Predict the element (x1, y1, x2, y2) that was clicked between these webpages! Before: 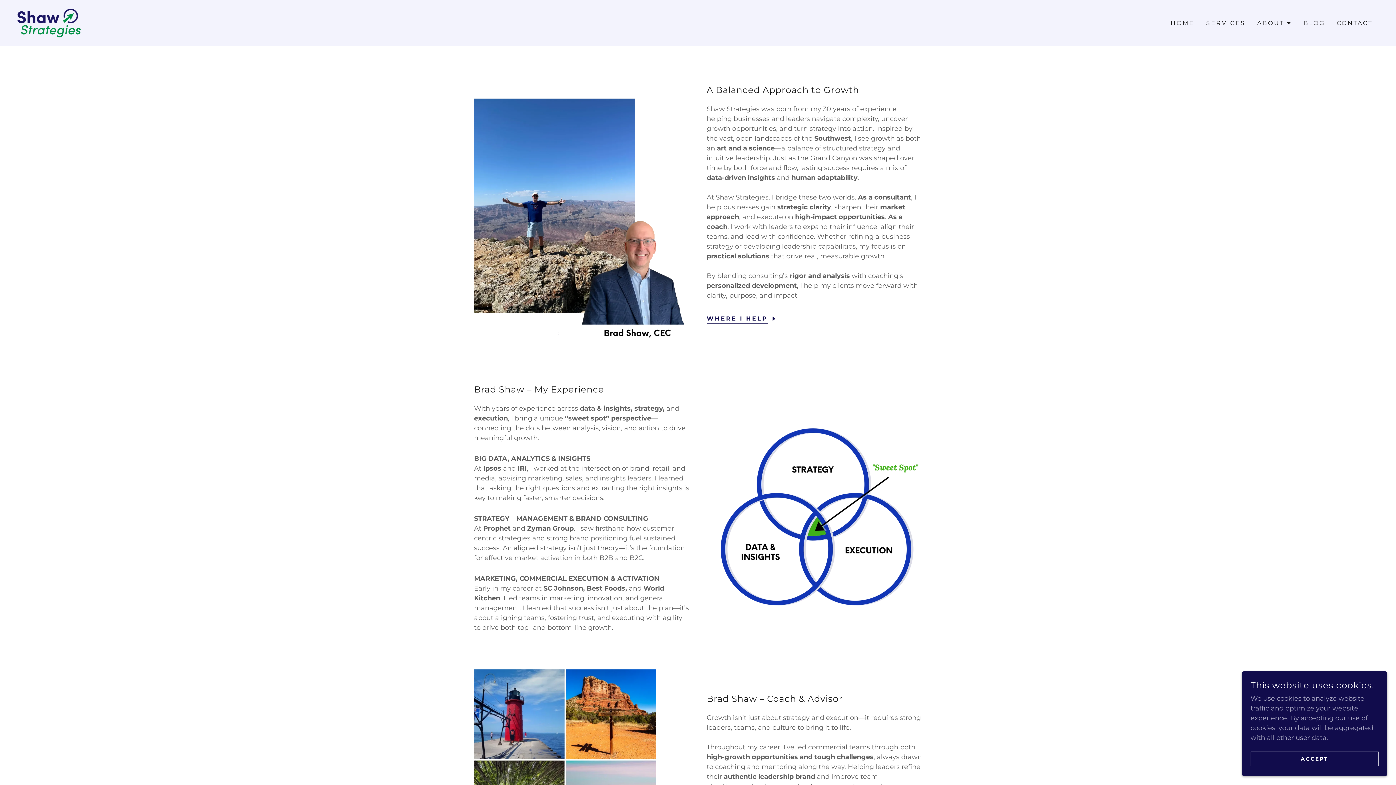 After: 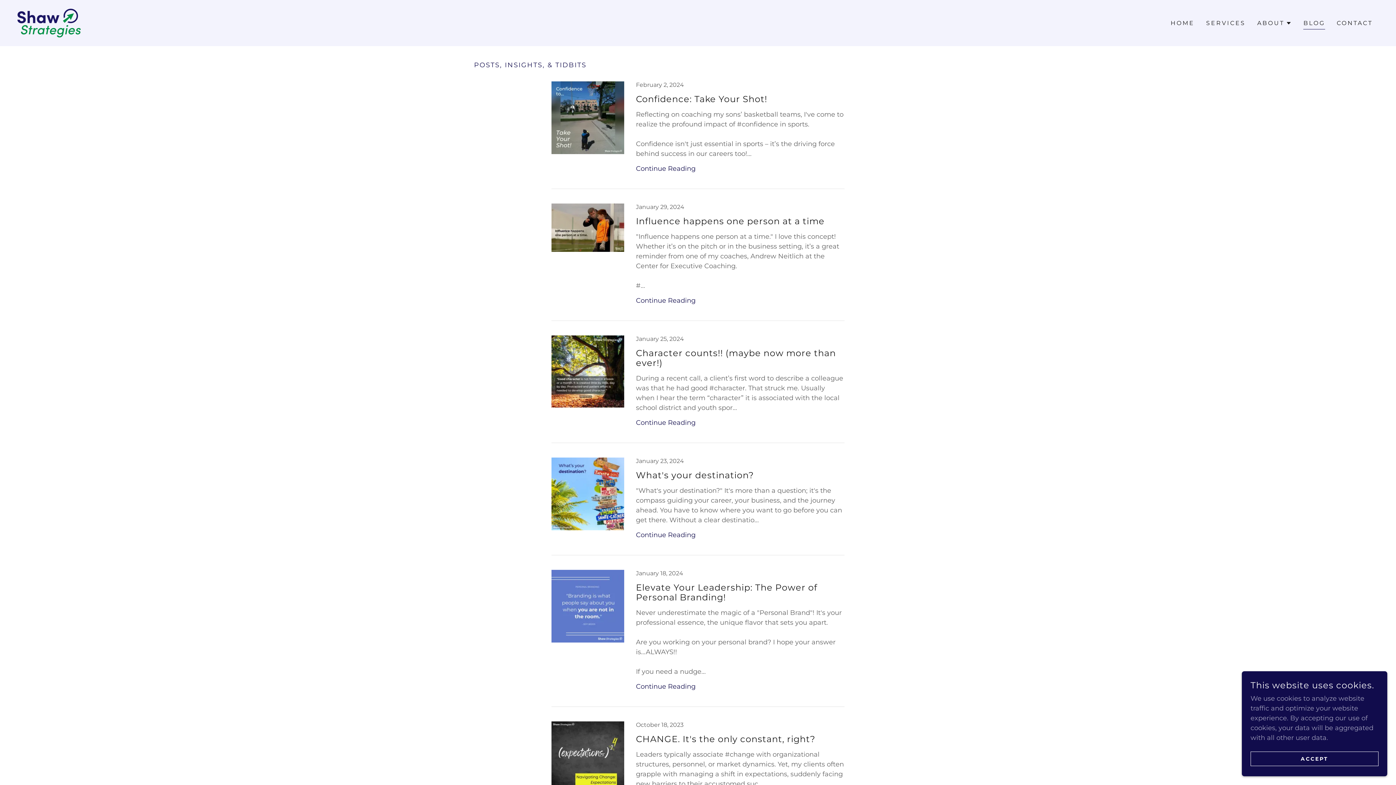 Action: bbox: (1301, 16, 1327, 29) label: BLOG